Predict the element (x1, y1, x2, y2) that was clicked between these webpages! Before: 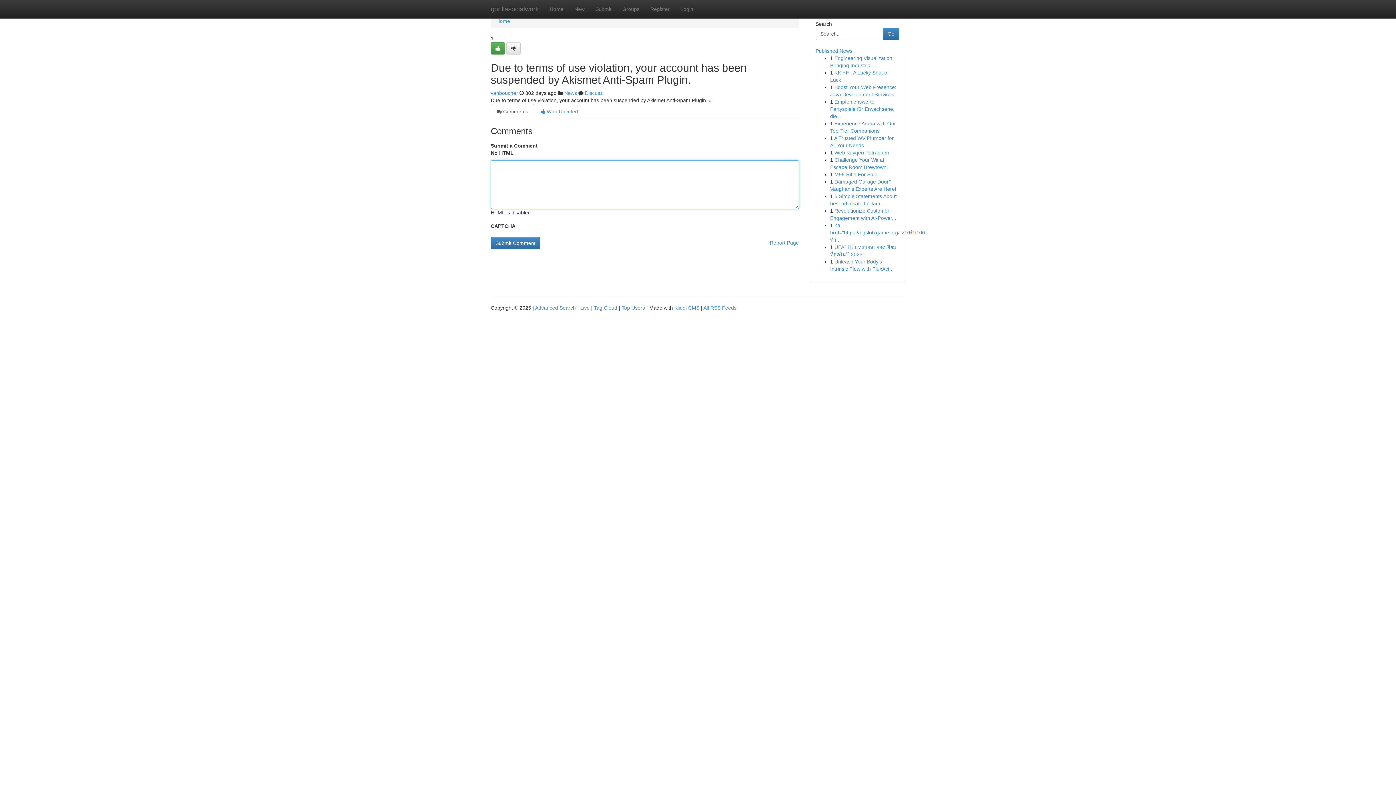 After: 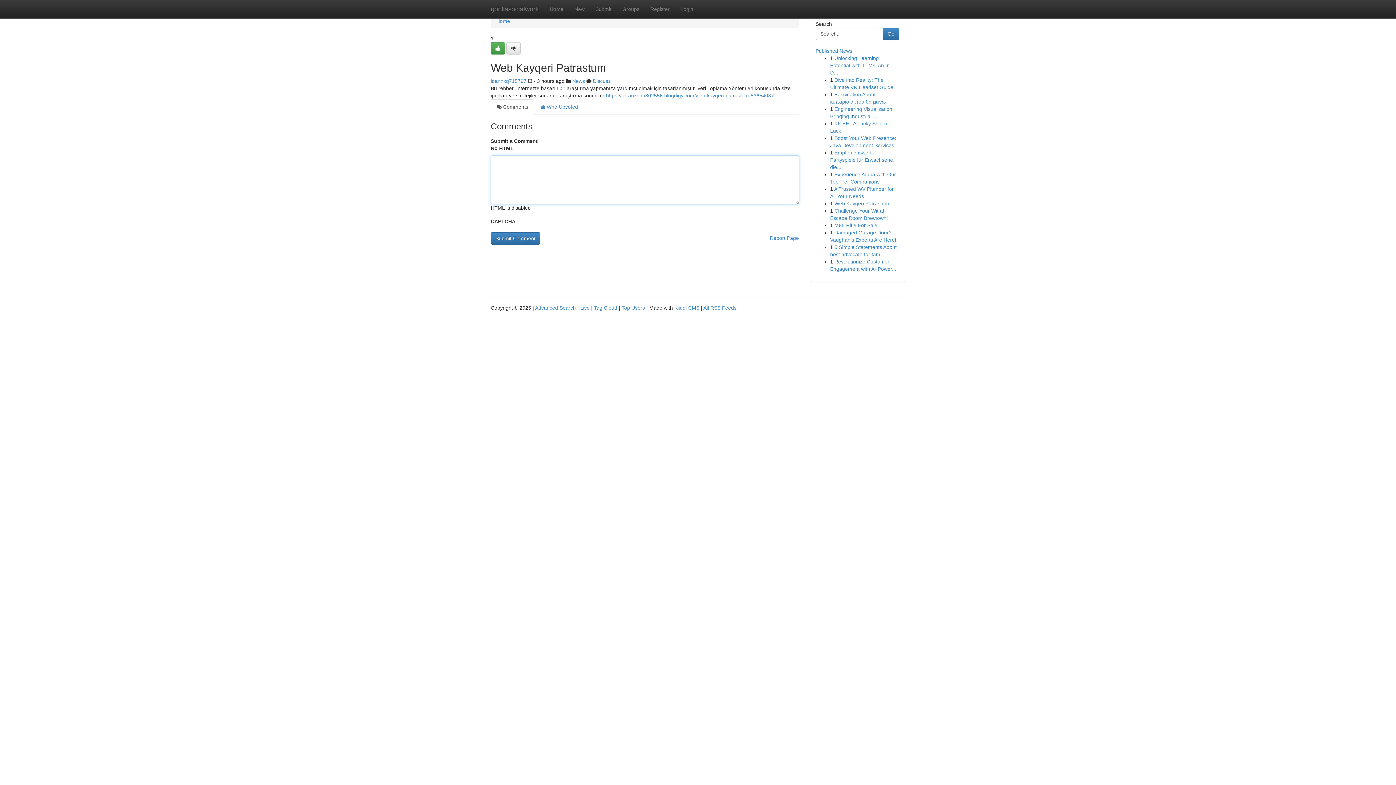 Action: label: Web Kayqeri Patrastum bbox: (834, 149, 889, 155)